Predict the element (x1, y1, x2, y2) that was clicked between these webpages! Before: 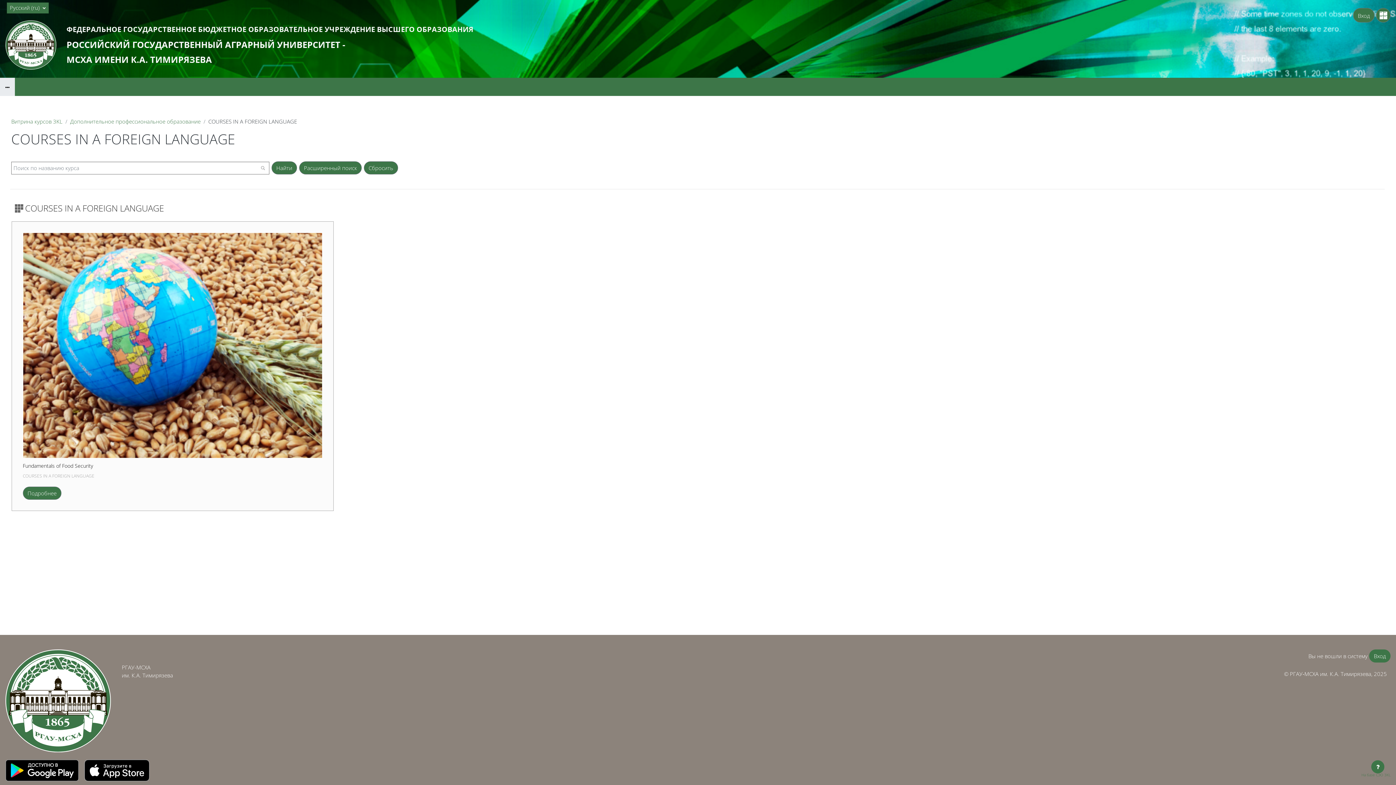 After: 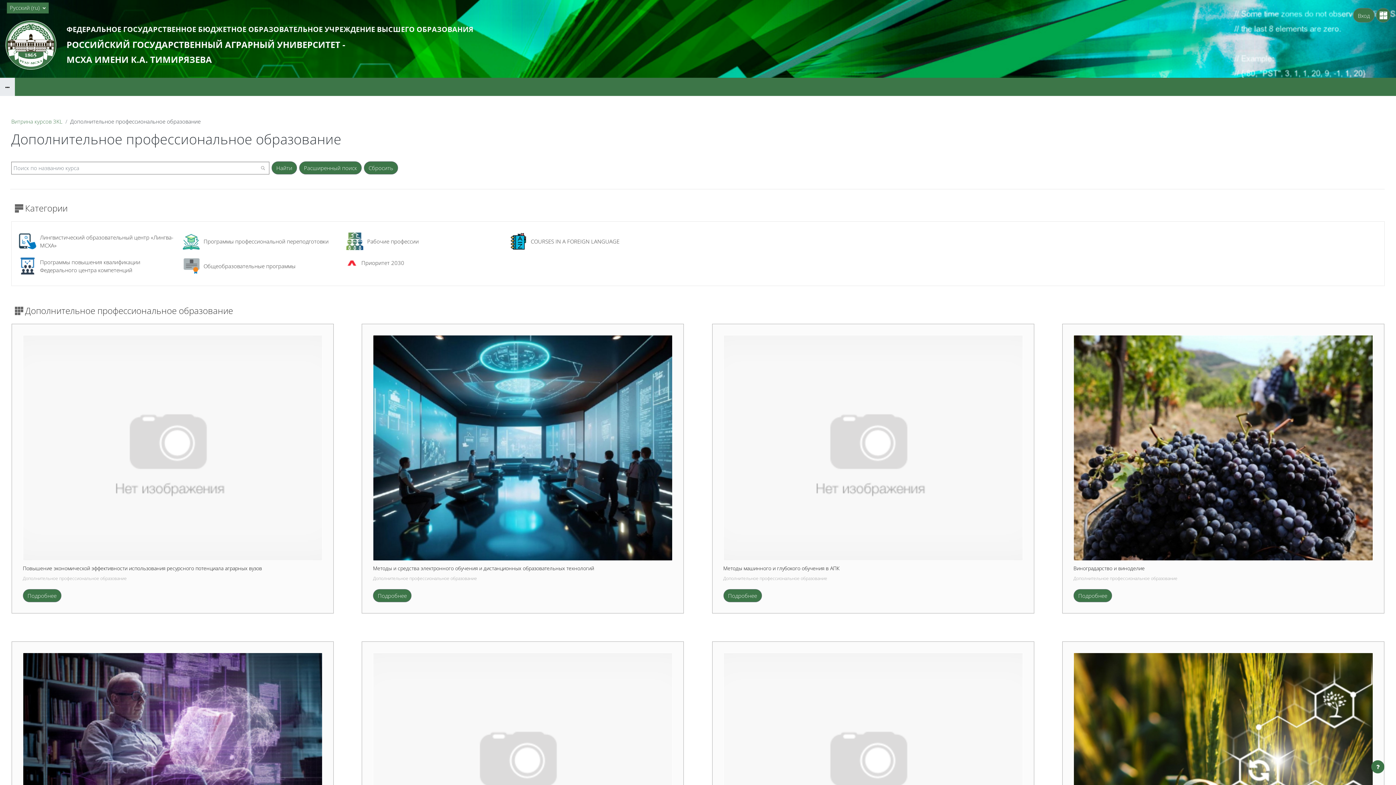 Action: label: Дополнительное профессиональное образование bbox: (70, 117, 200, 125)